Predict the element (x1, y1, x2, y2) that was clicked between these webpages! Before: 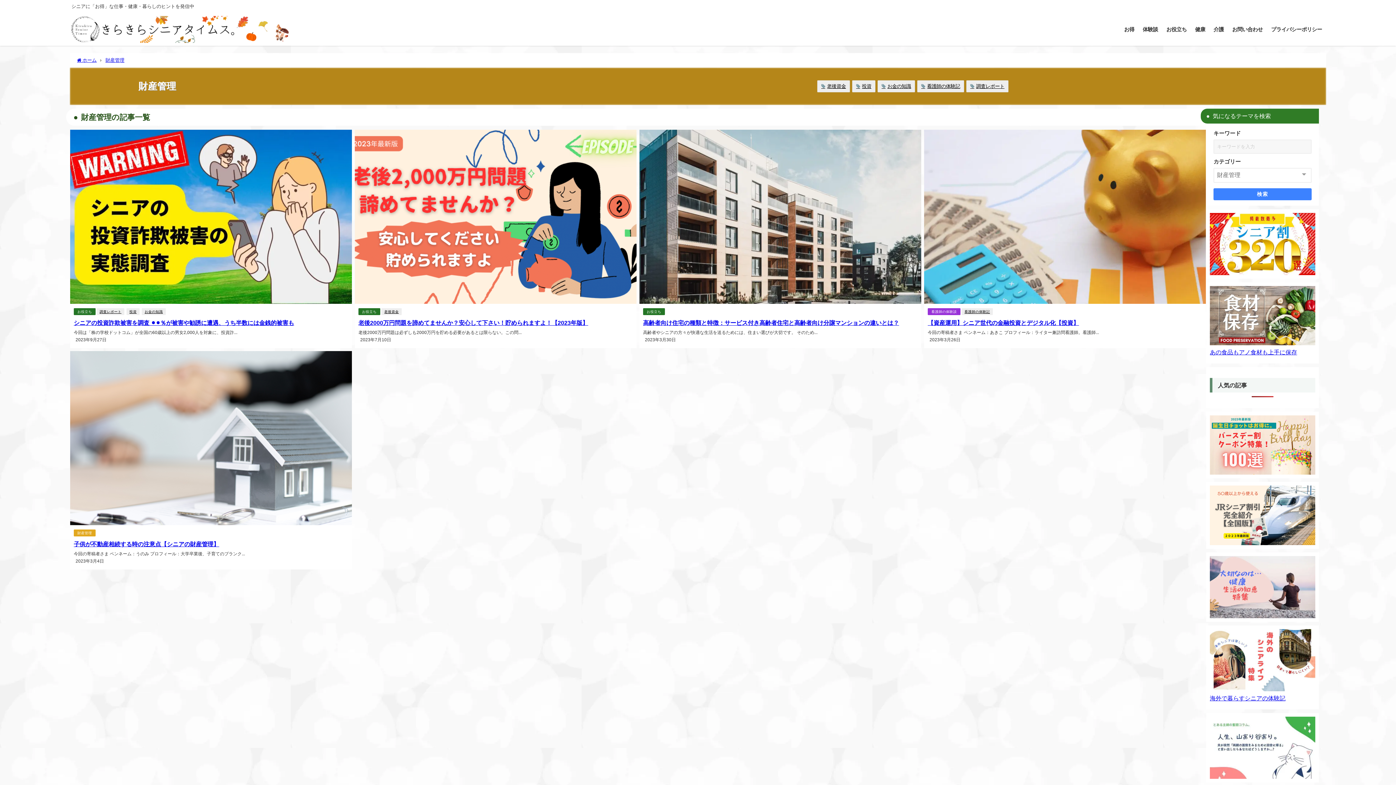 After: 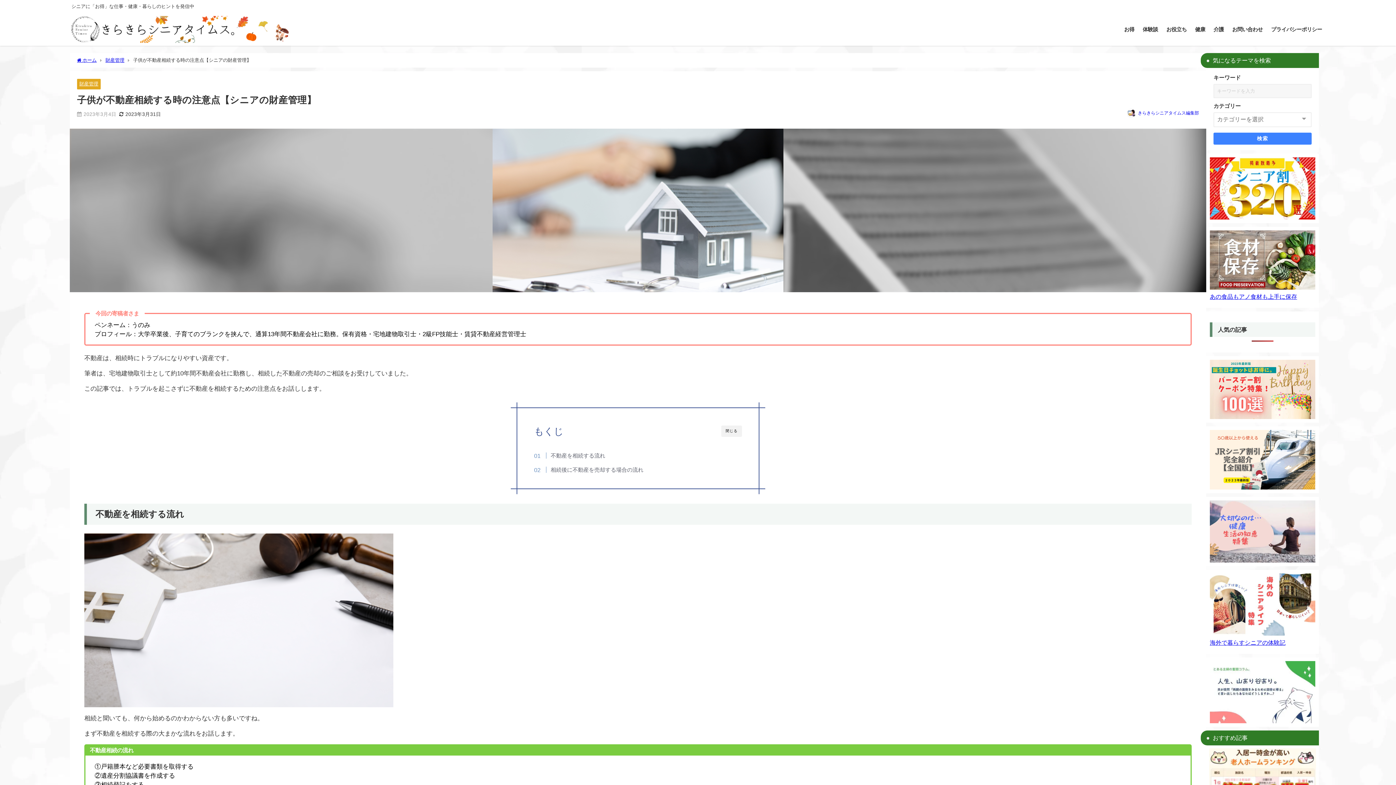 Action: label: 子供が不動産相続する時の注意点【シニアの財産管理】 bbox: (73, 541, 219, 547)